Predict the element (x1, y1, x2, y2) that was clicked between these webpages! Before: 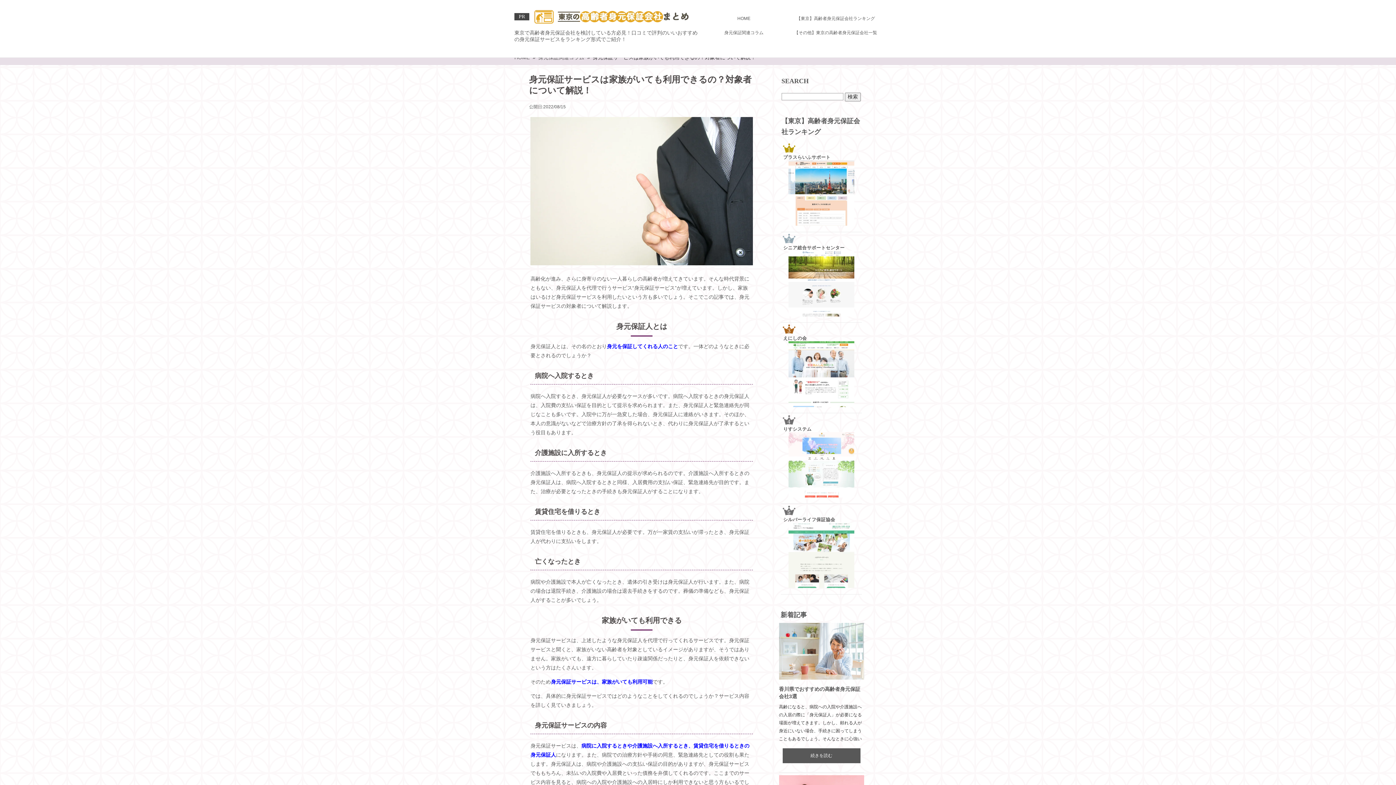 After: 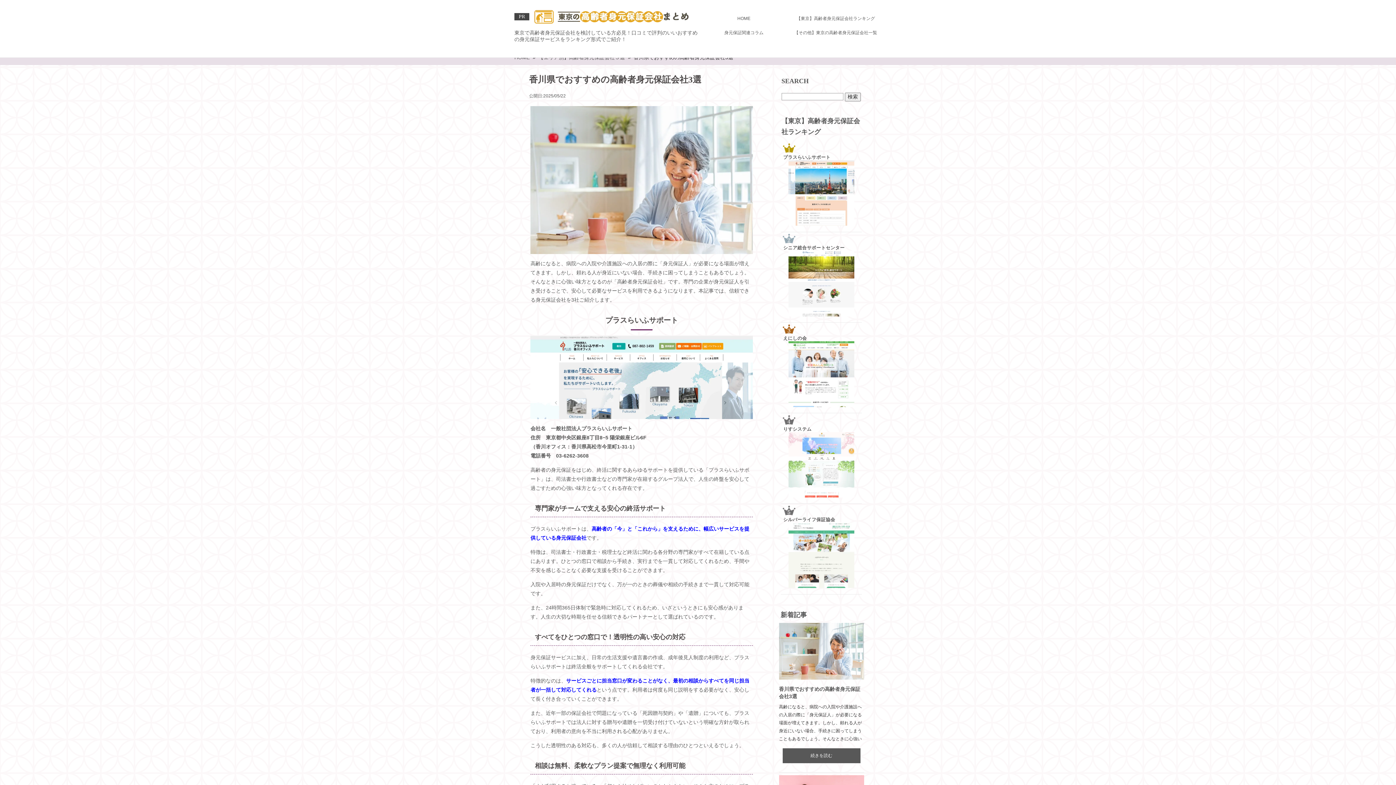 Action: label: 続きを読む bbox: (779, 748, 864, 763)